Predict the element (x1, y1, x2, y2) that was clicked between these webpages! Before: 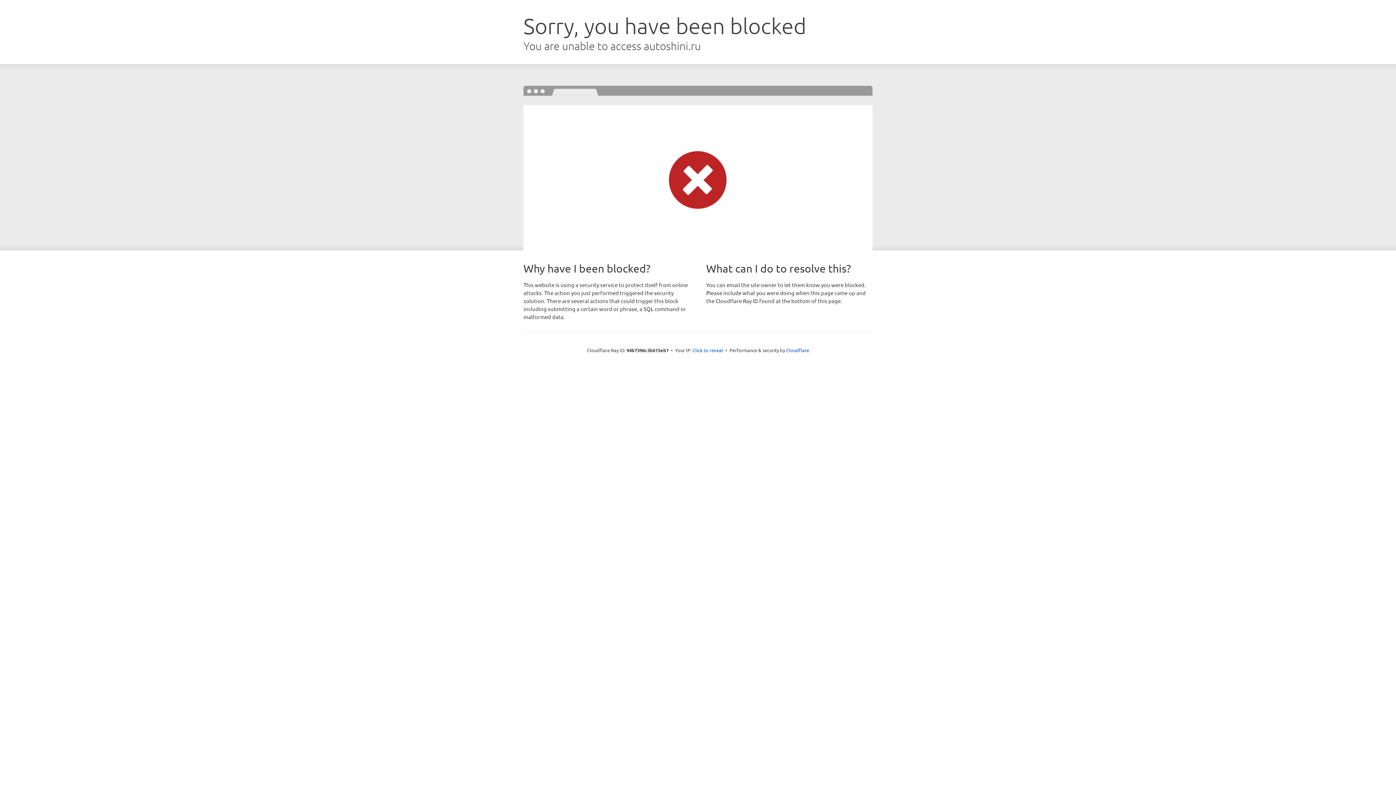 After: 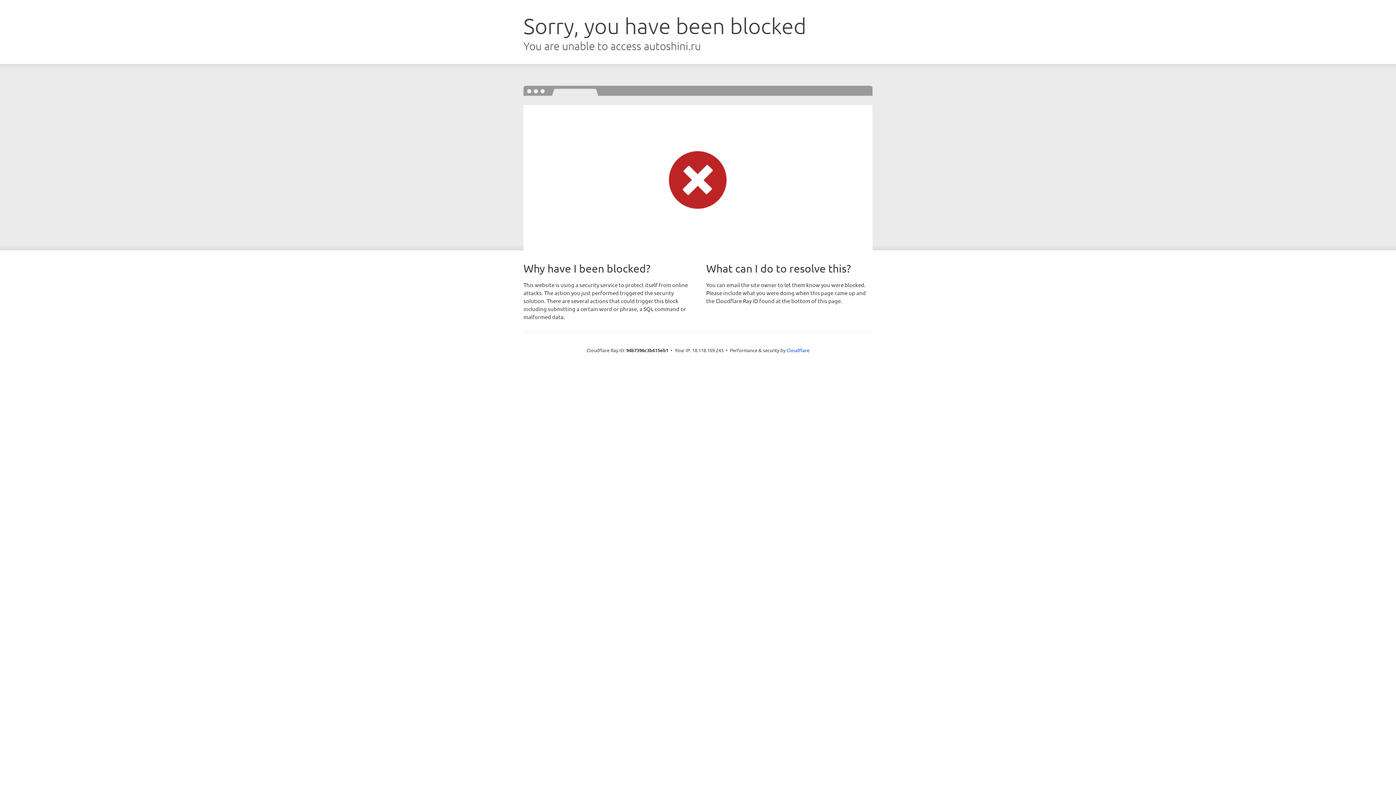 Action: bbox: (692, 346, 723, 353) label: Click to reveal